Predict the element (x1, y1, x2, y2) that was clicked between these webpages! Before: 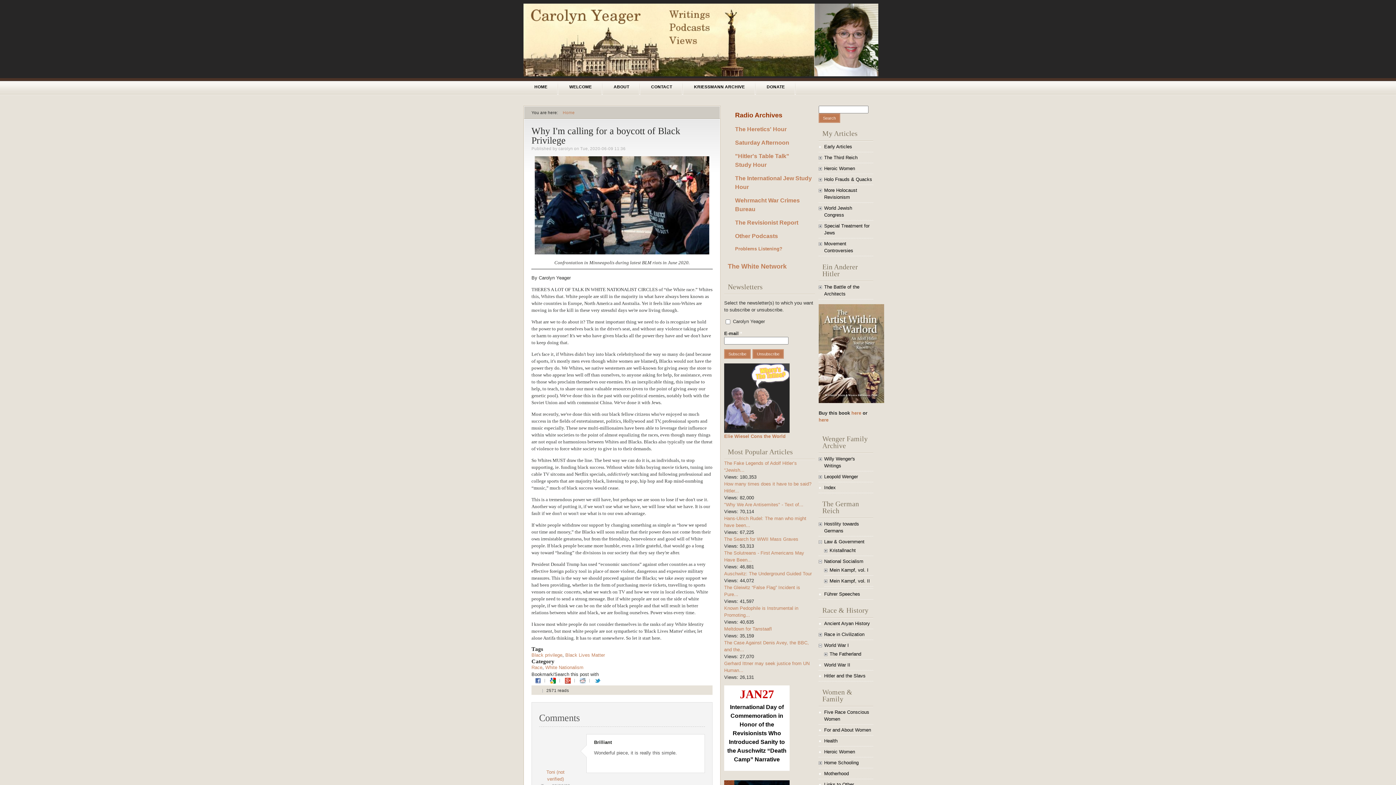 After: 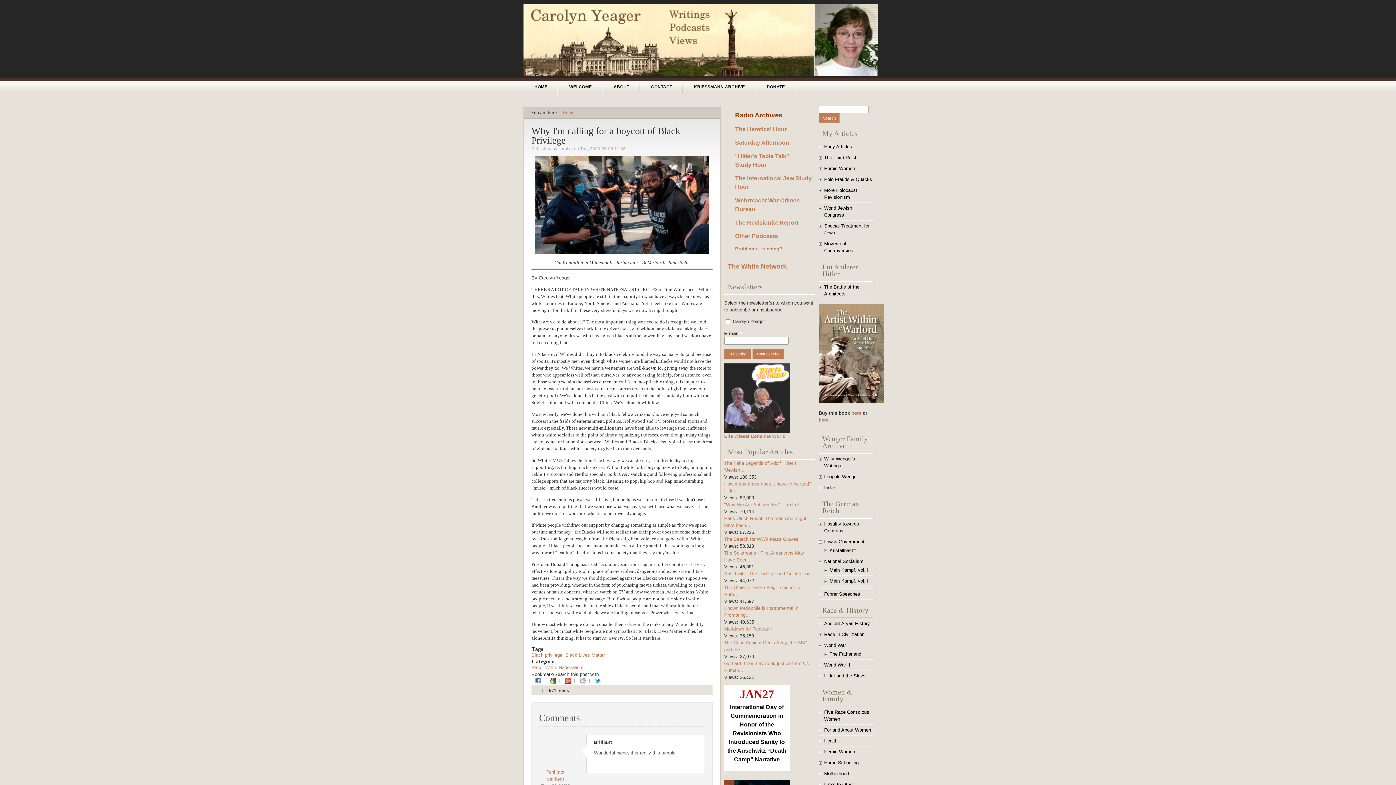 Action: label: here bbox: (851, 410, 861, 416)